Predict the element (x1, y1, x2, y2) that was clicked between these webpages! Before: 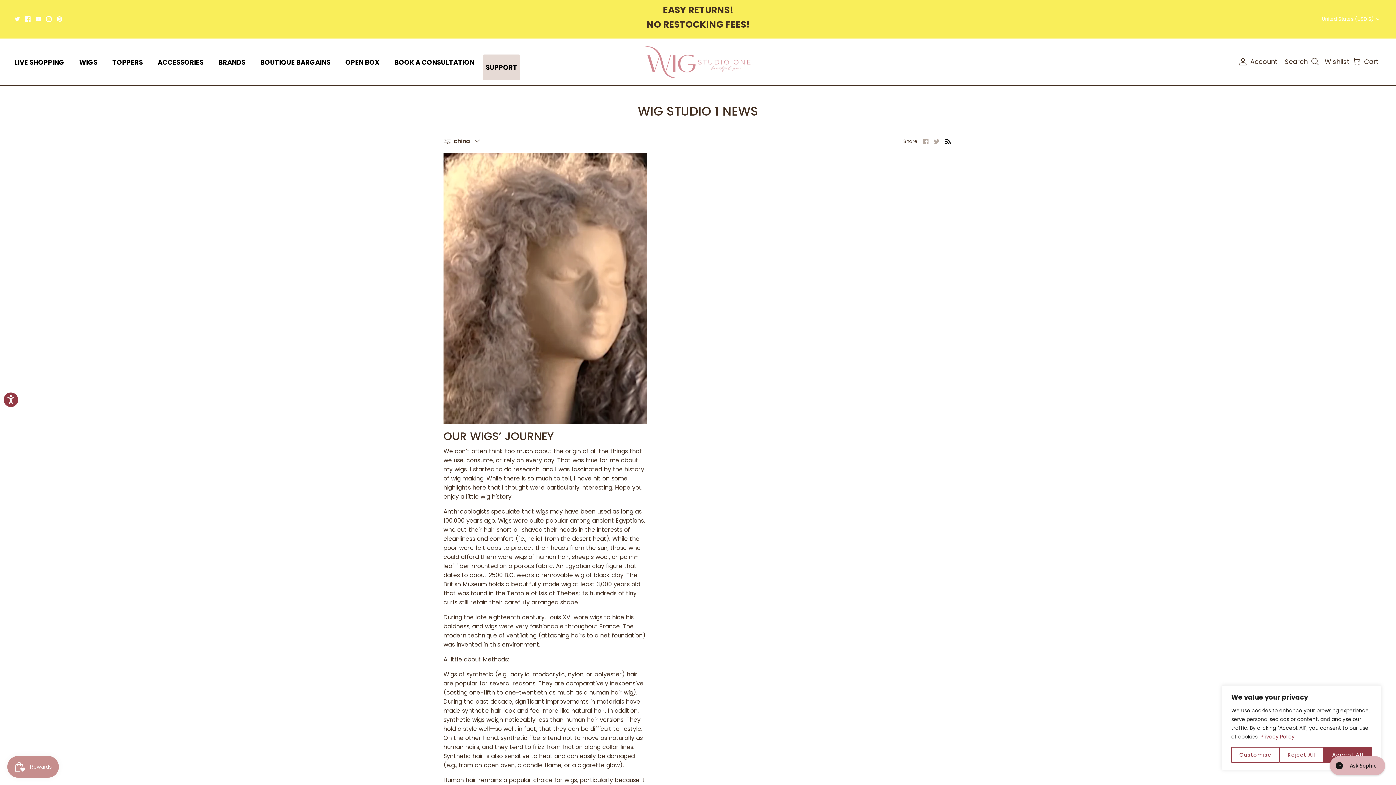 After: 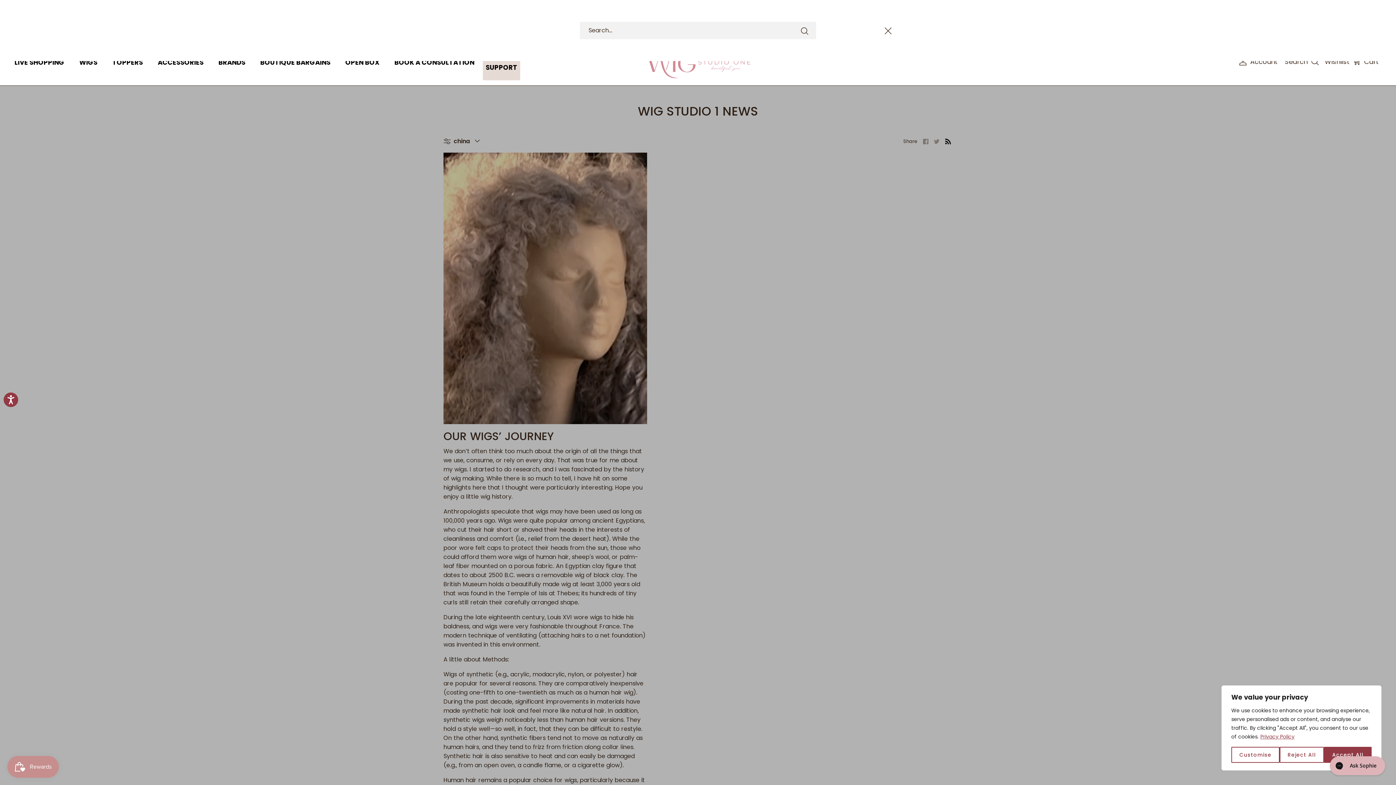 Action: label: Search bbox: (1285, 56, 1319, 67)